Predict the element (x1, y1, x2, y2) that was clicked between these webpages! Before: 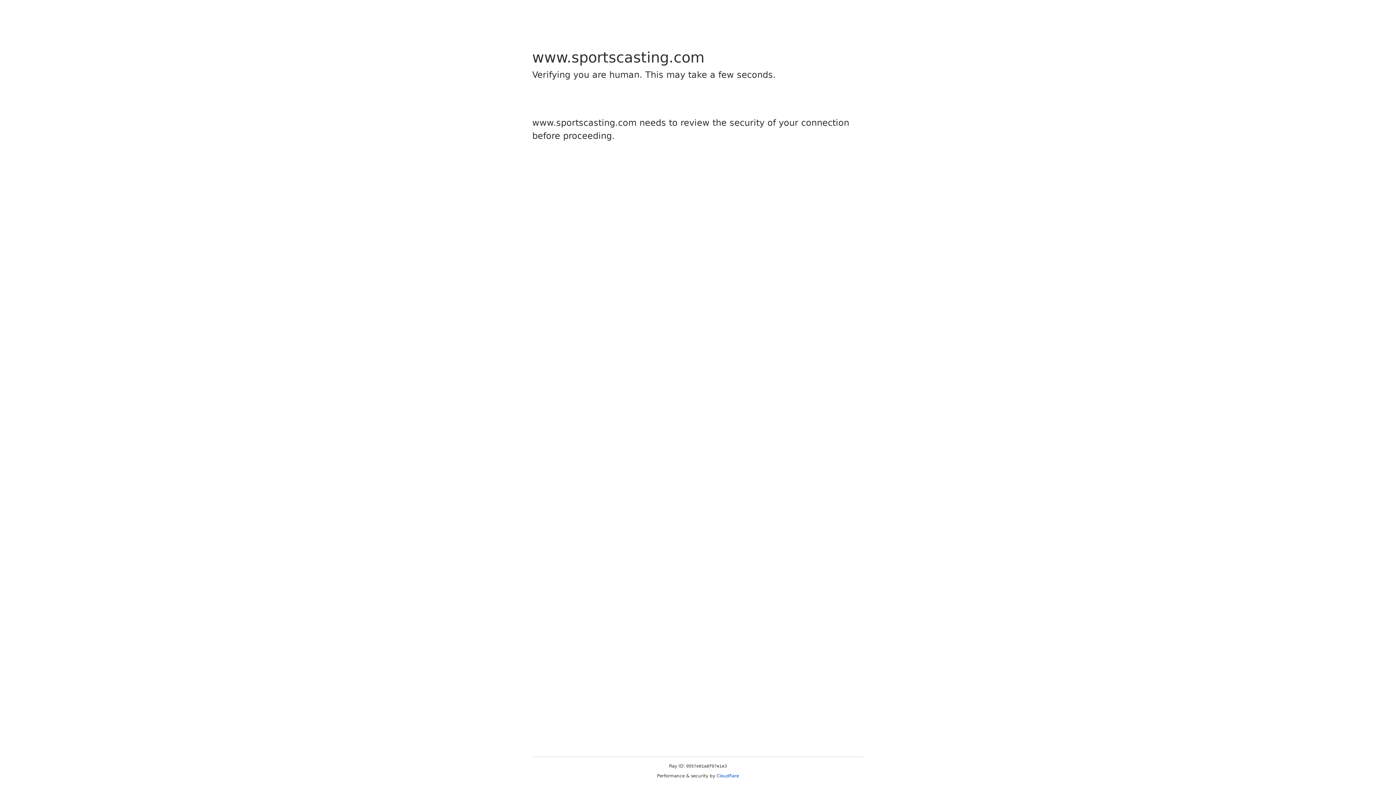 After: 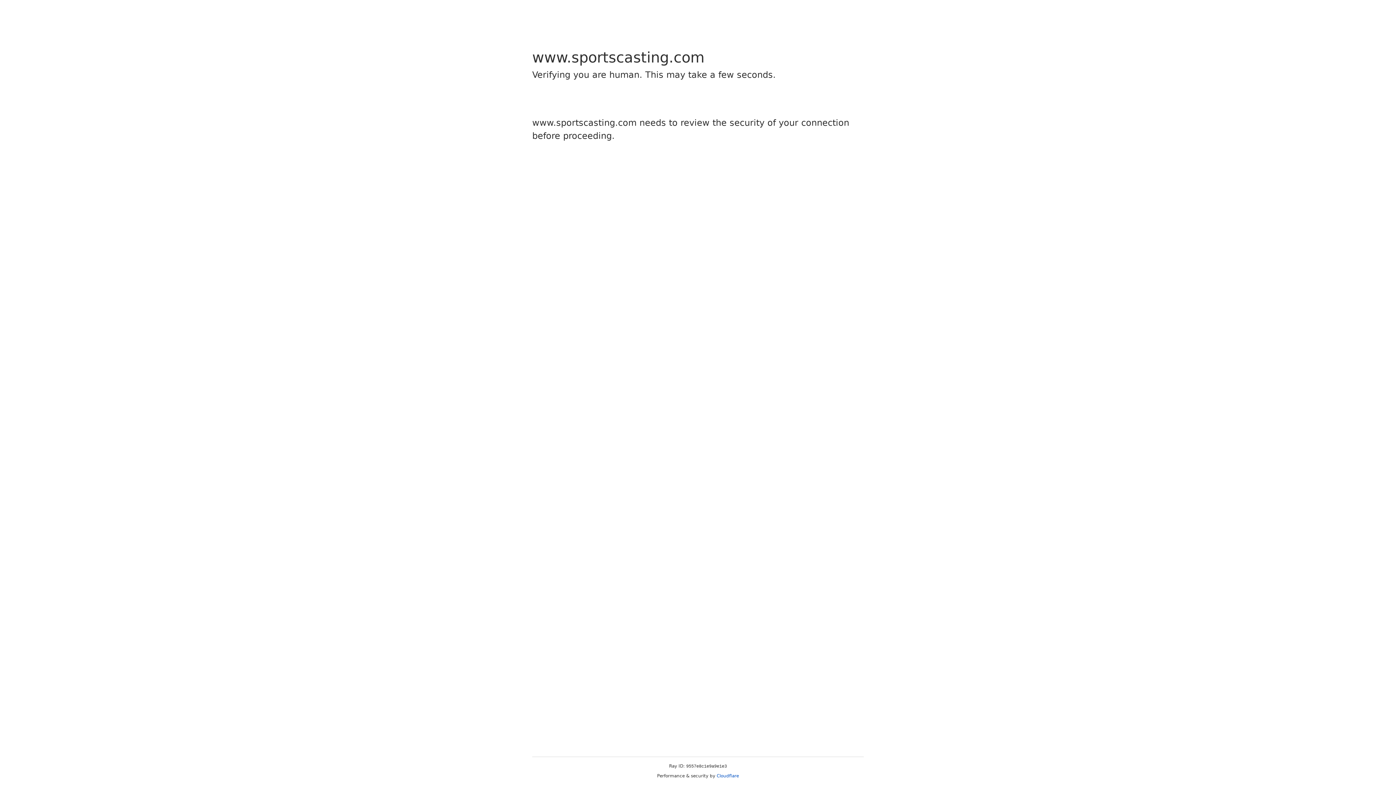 Action: label: Cloudflare bbox: (716, 773, 739, 778)